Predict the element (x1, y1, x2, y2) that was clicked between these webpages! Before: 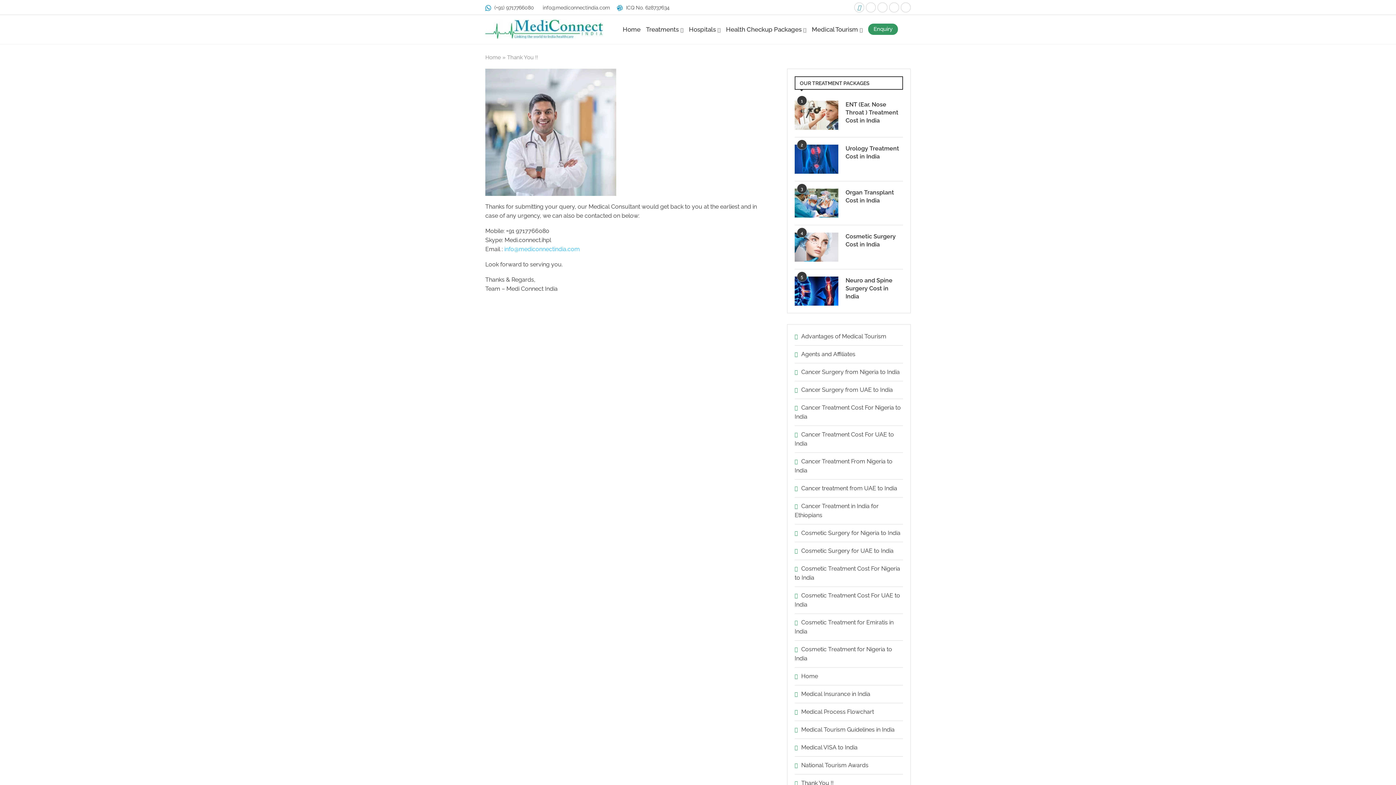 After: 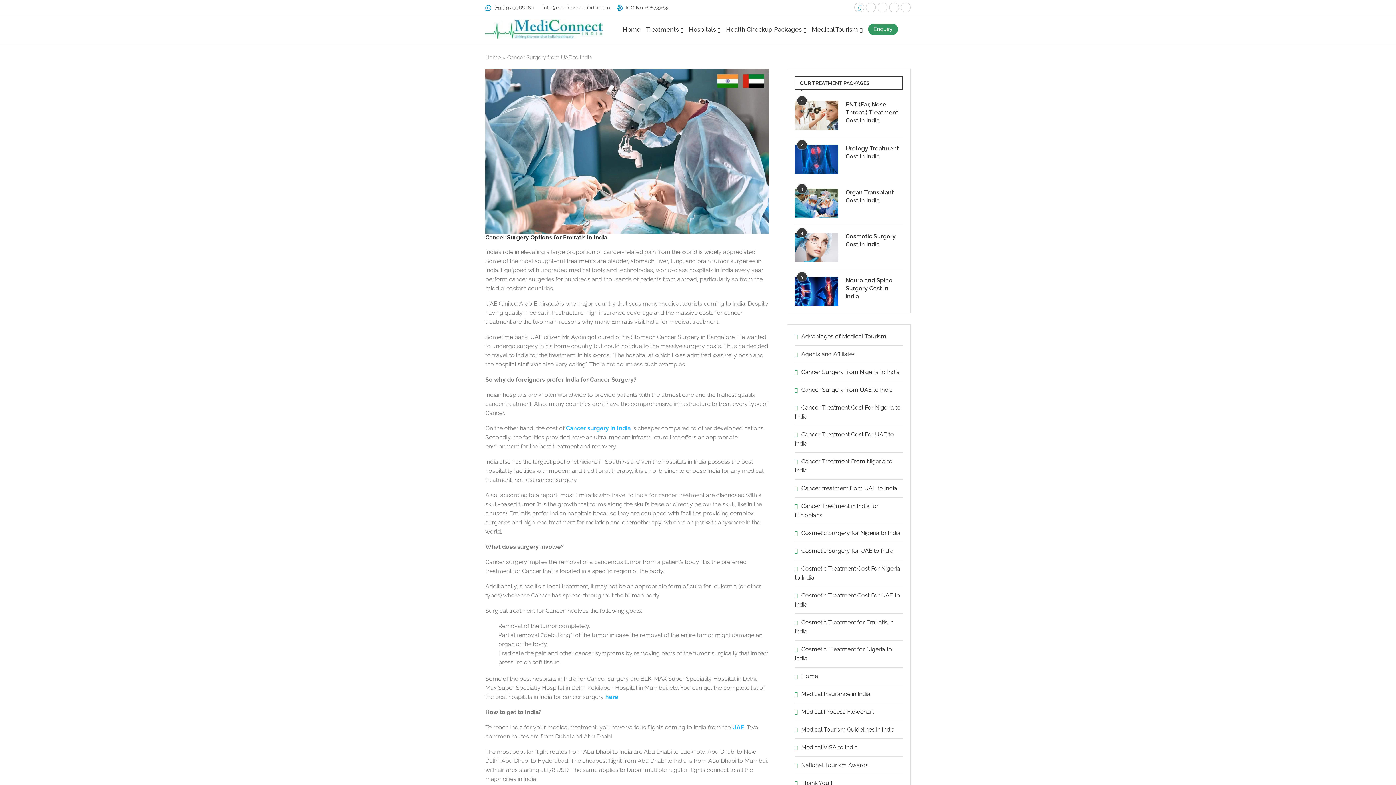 Action: label: Cancer Surgery from UAE to India bbox: (794, 386, 893, 393)